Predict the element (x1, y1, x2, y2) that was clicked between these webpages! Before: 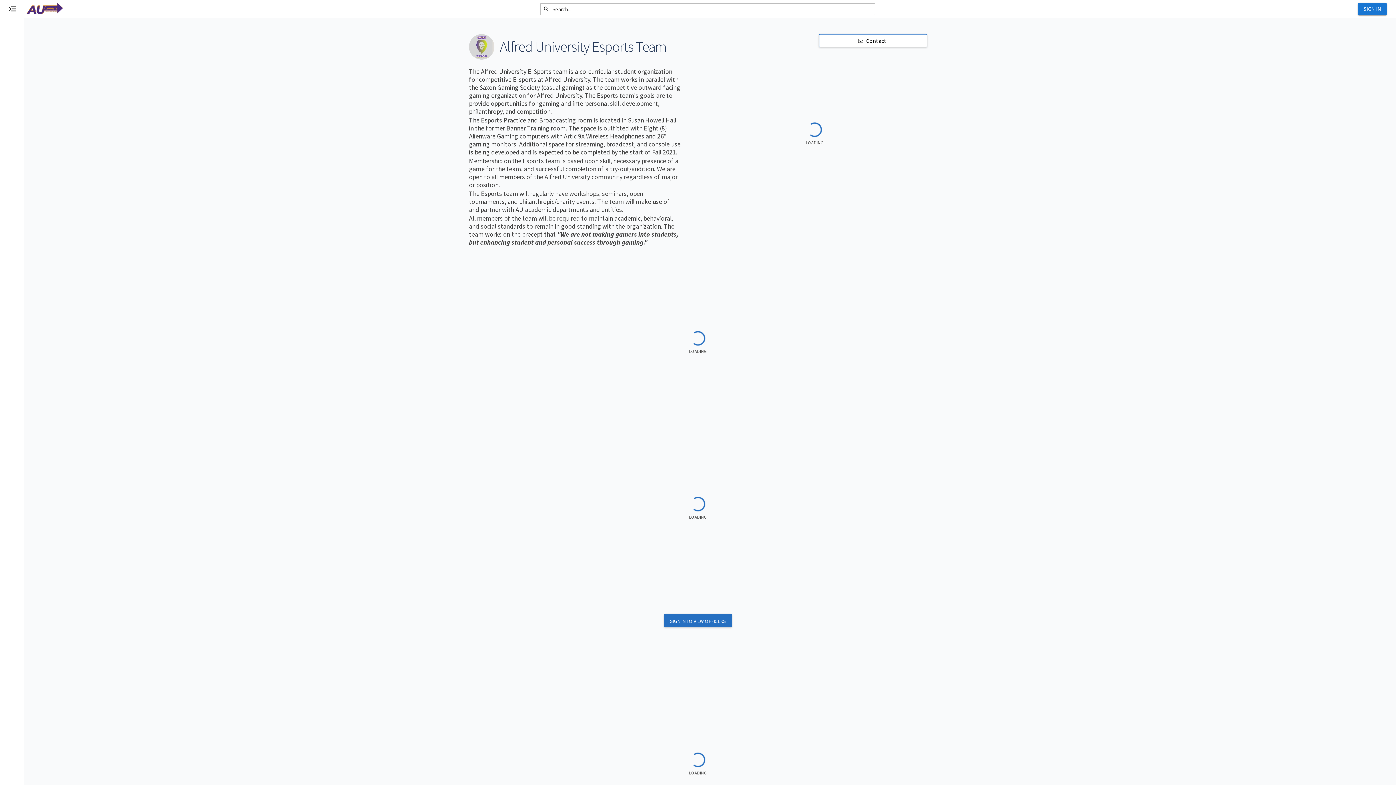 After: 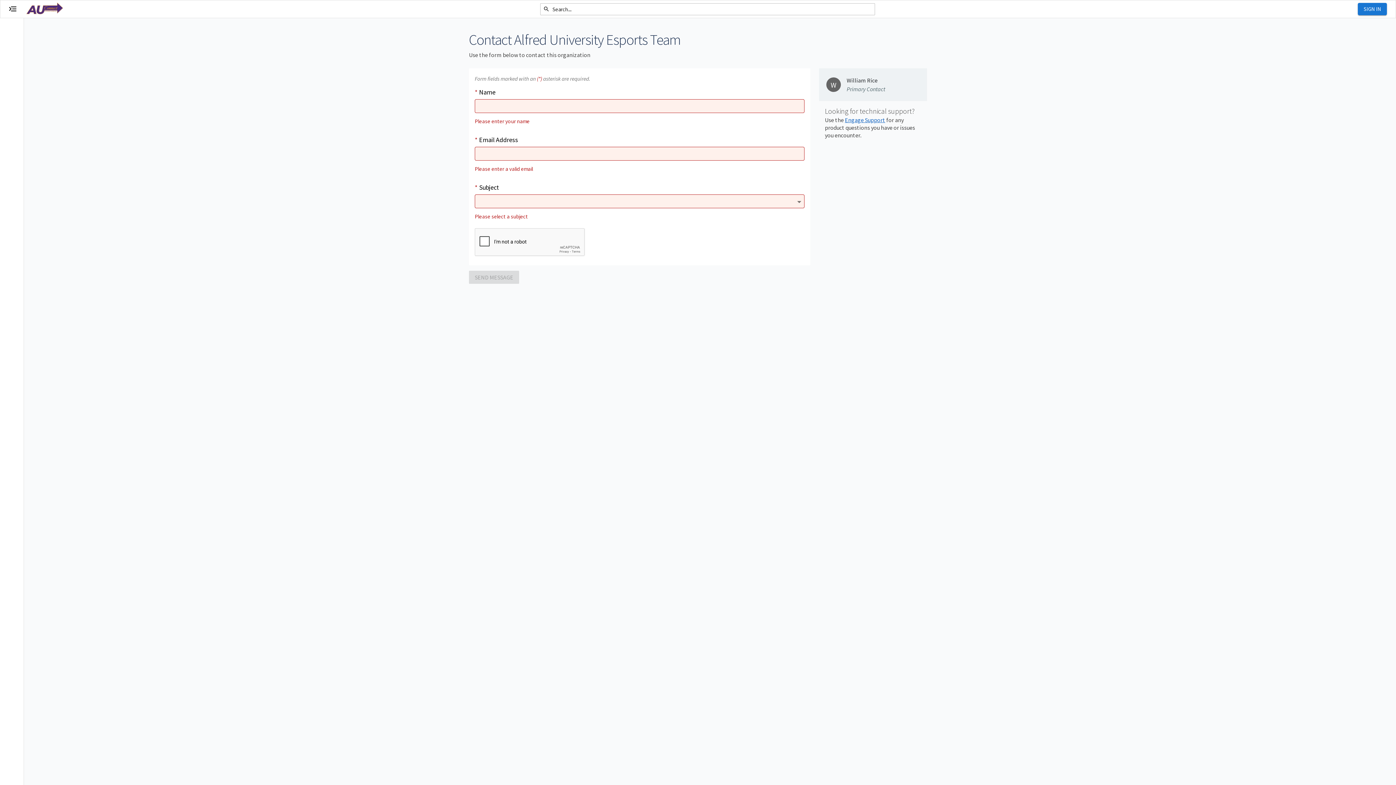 Action: label: Contact Alfred University Esports Team bbox: (819, 34, 927, 47)